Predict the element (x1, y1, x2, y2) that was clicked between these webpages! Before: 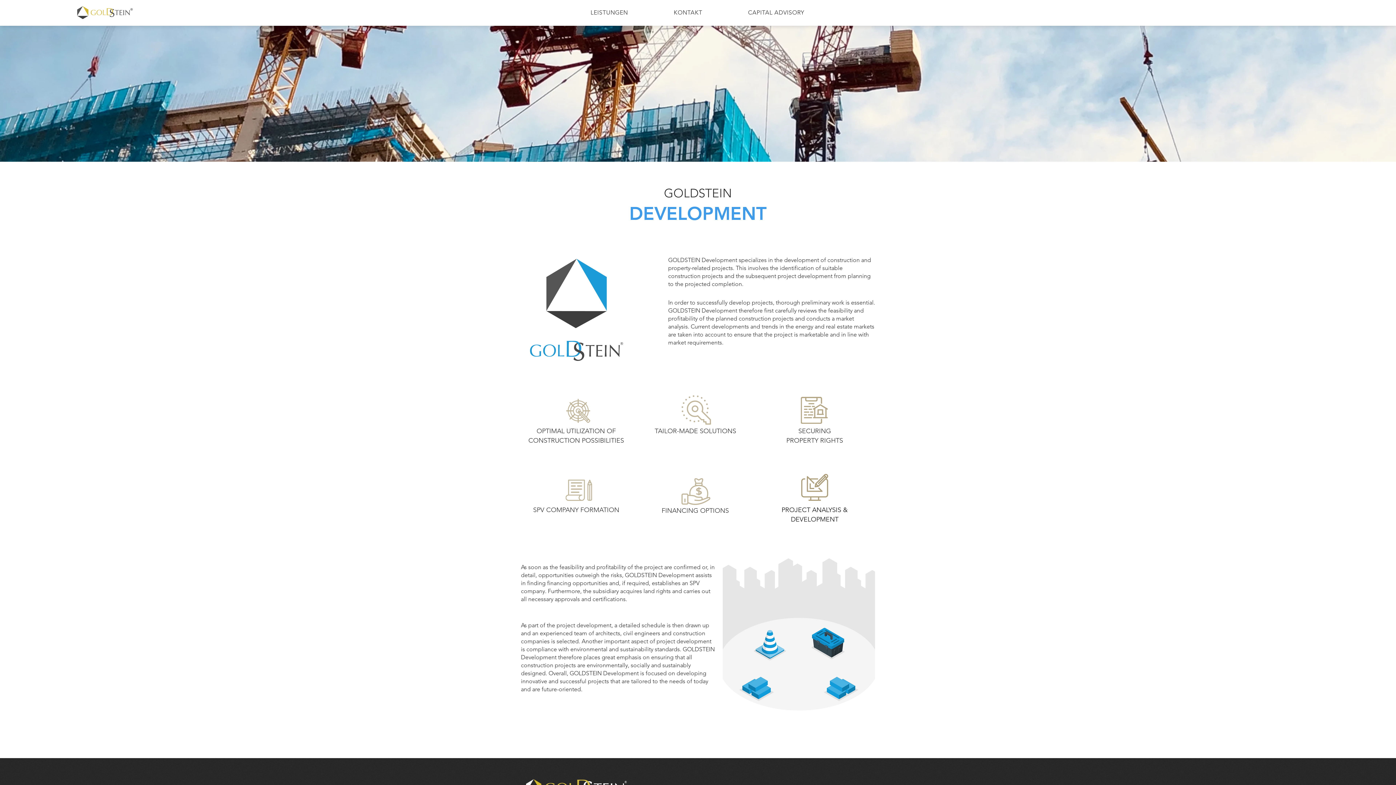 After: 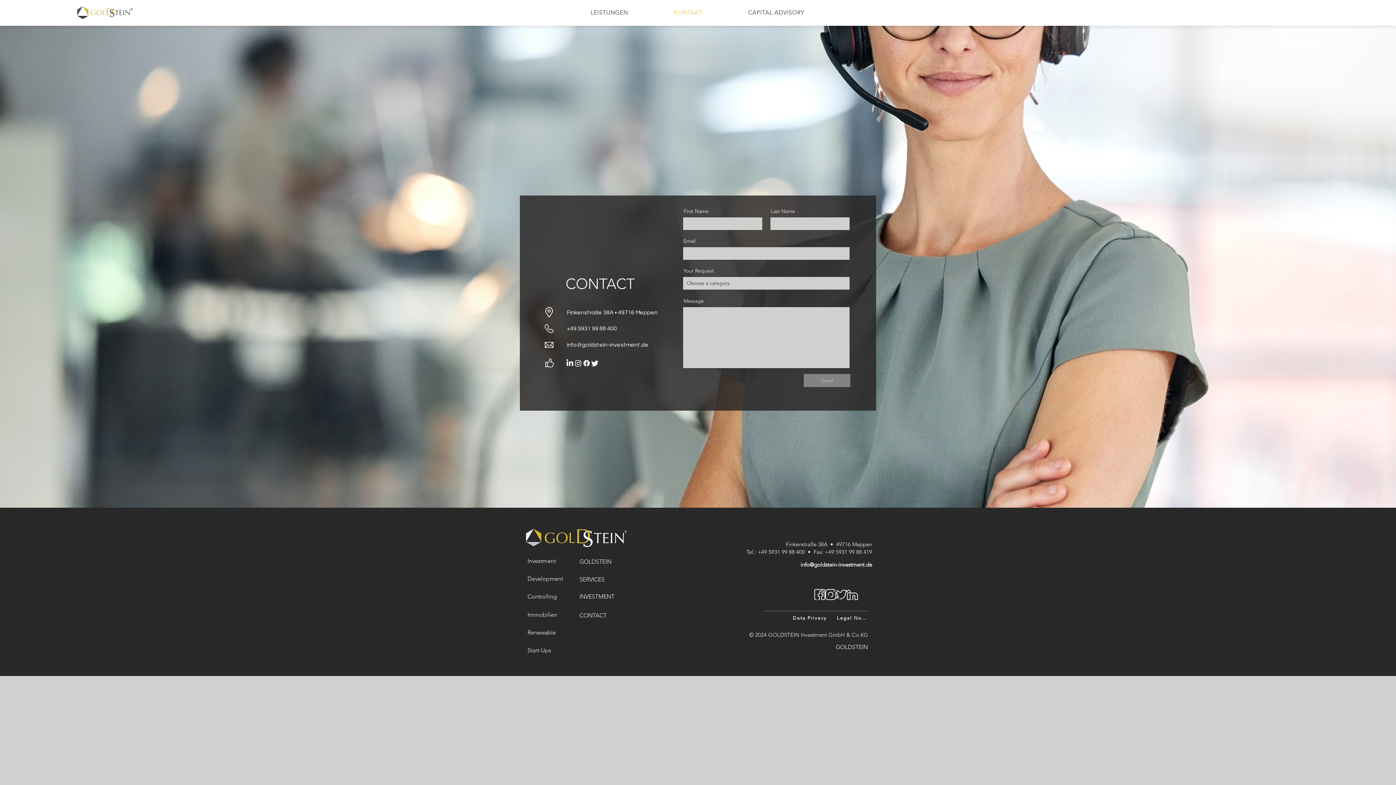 Action: label: KONTAKT bbox: (652, 5, 723, 19)